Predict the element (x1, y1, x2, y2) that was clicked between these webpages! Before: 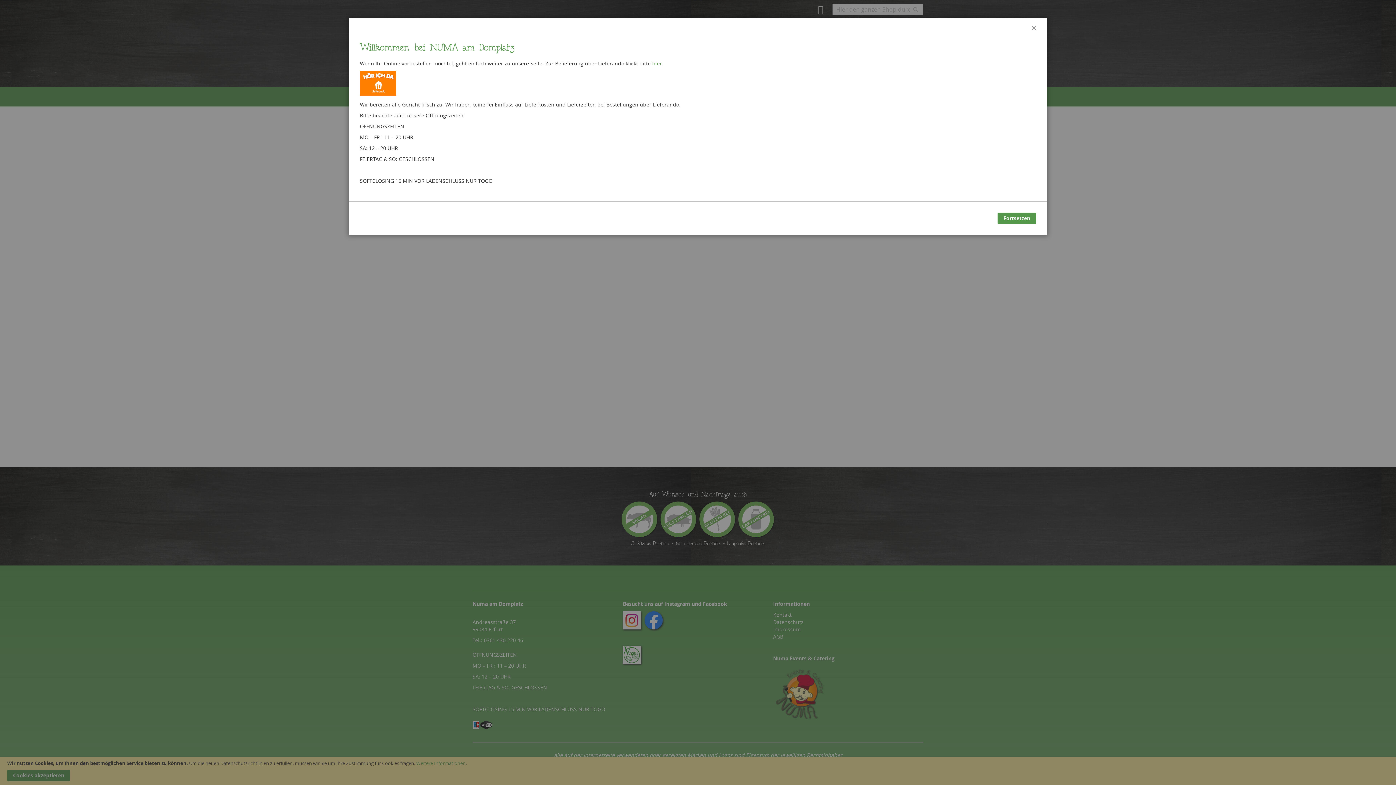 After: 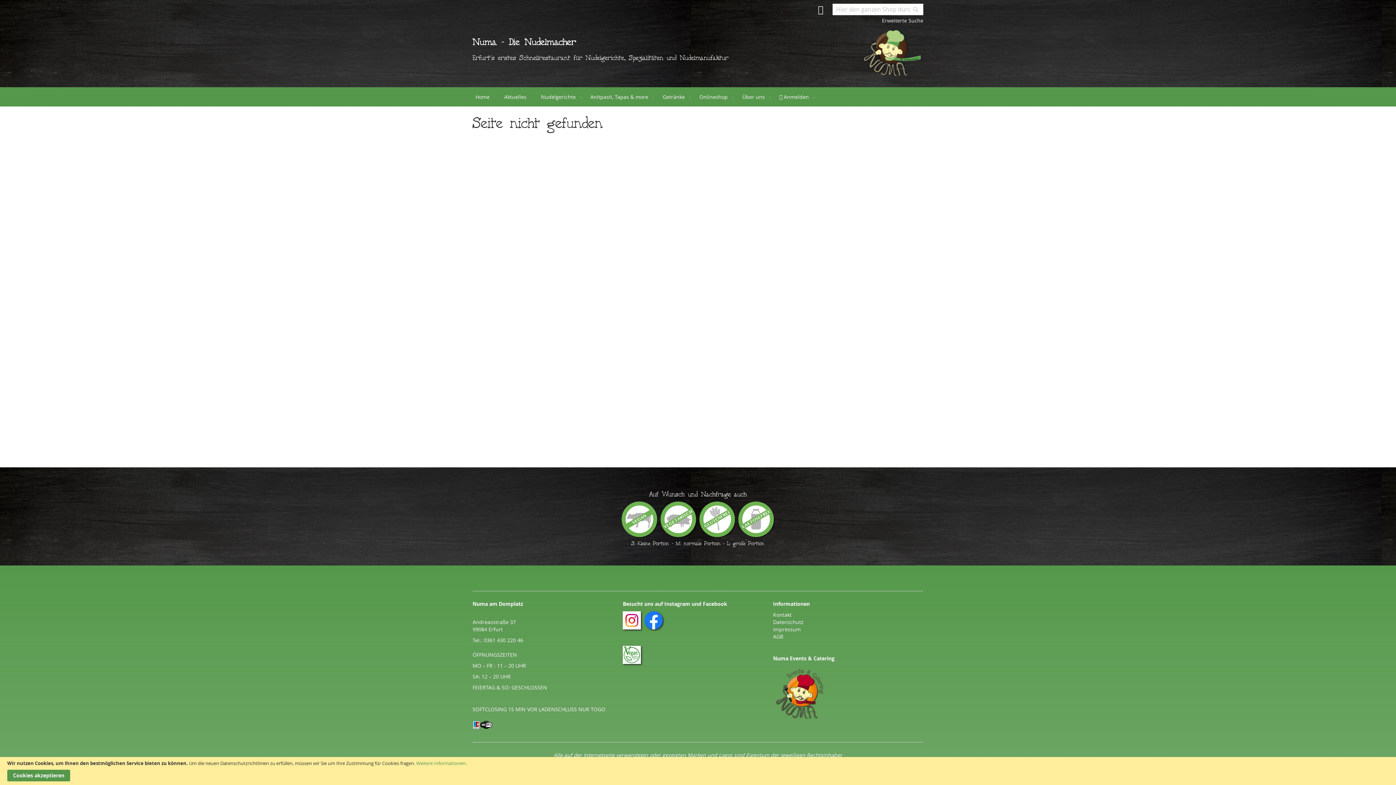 Action: bbox: (1021, 18, 1047, 37) label: Schließen